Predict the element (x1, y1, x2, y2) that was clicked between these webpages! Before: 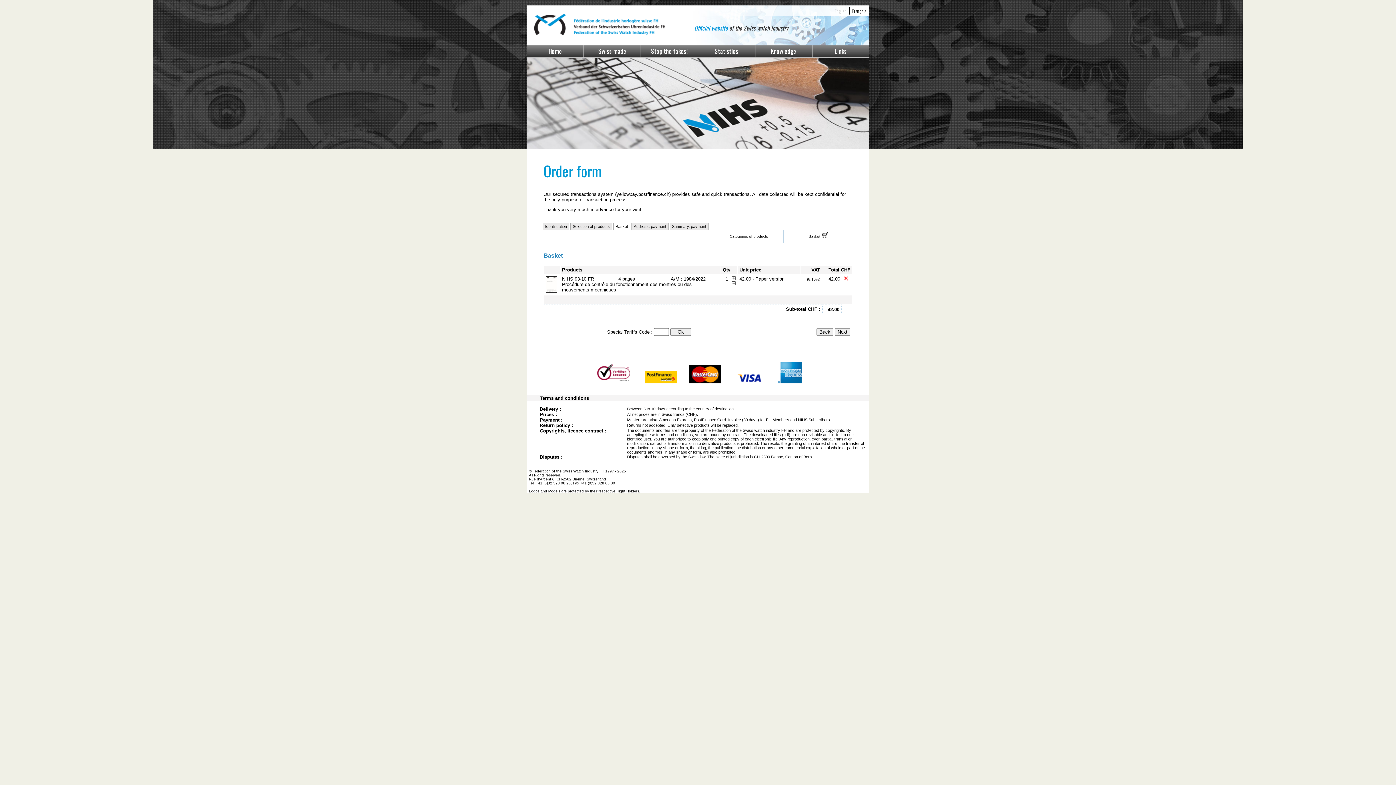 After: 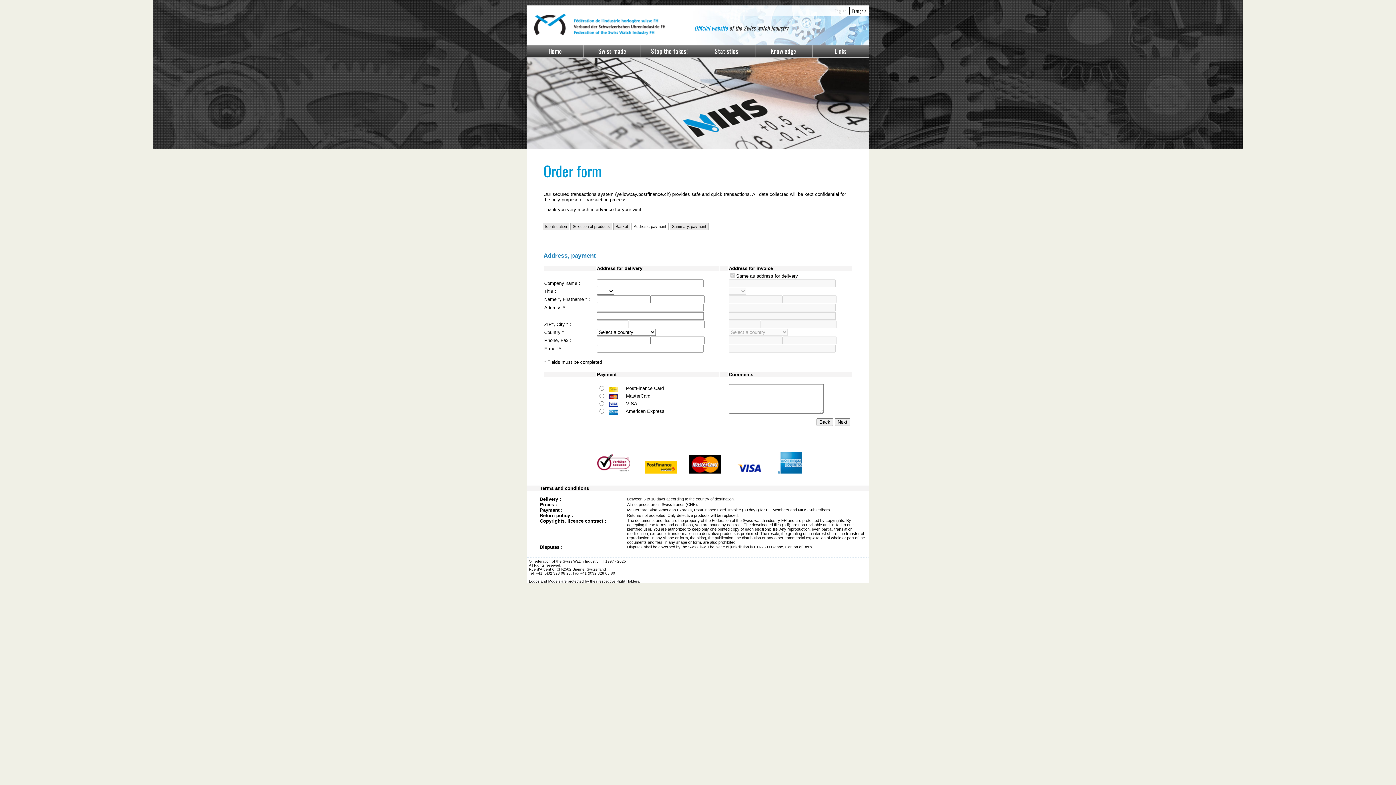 Action: label: Address, payment bbox: (631, 223, 668, 229)